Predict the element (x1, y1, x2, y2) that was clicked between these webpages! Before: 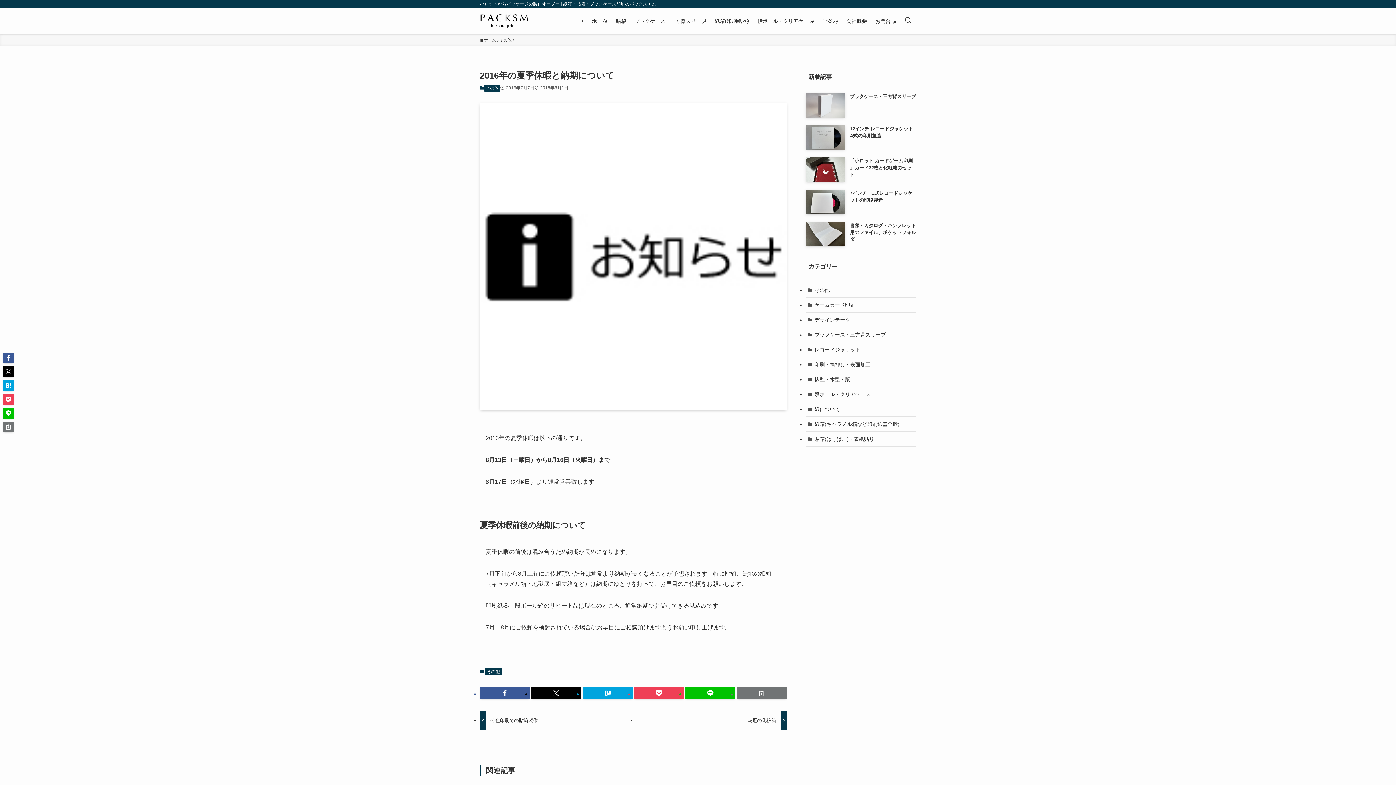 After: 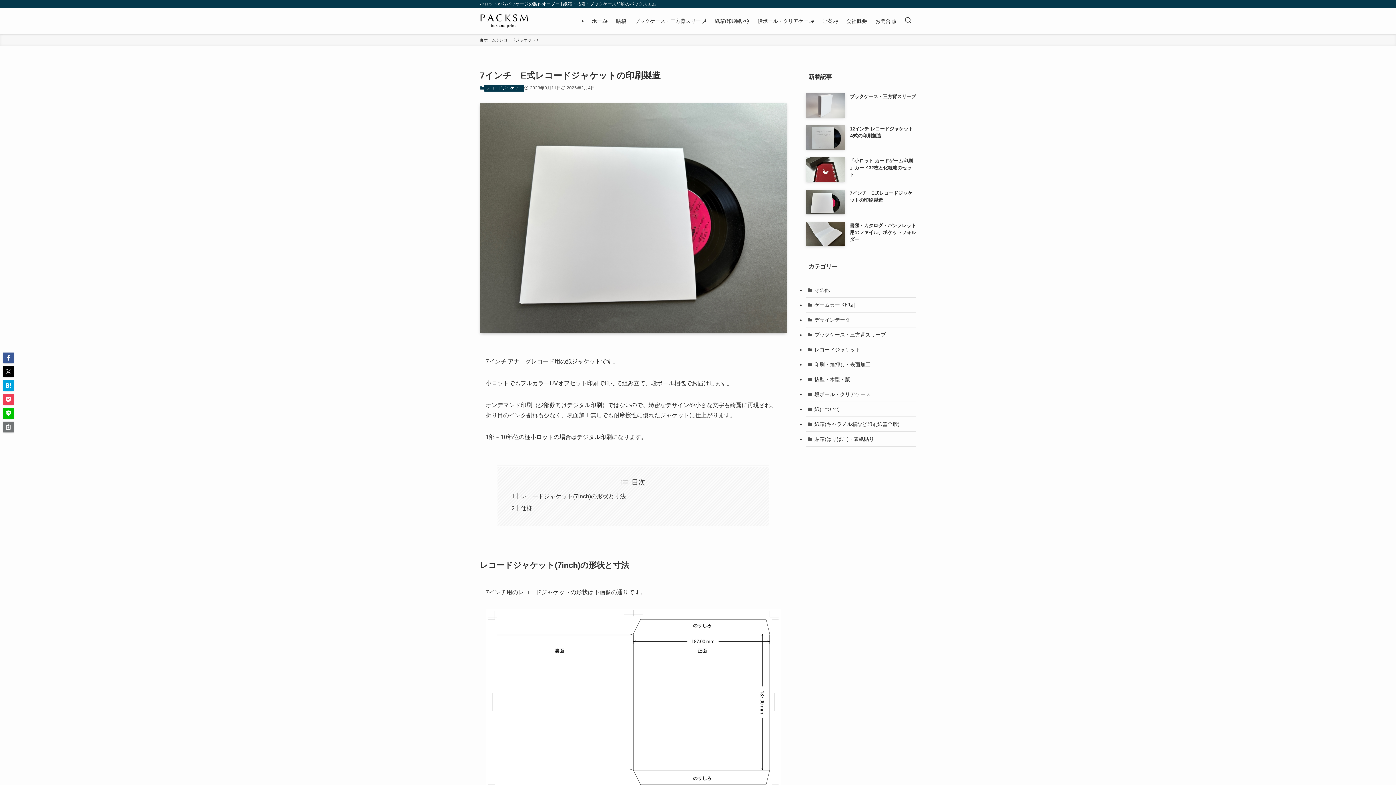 Action: label: 7インチ　E式レコードジャケットの印刷製造 bbox: (805, 189, 916, 214)